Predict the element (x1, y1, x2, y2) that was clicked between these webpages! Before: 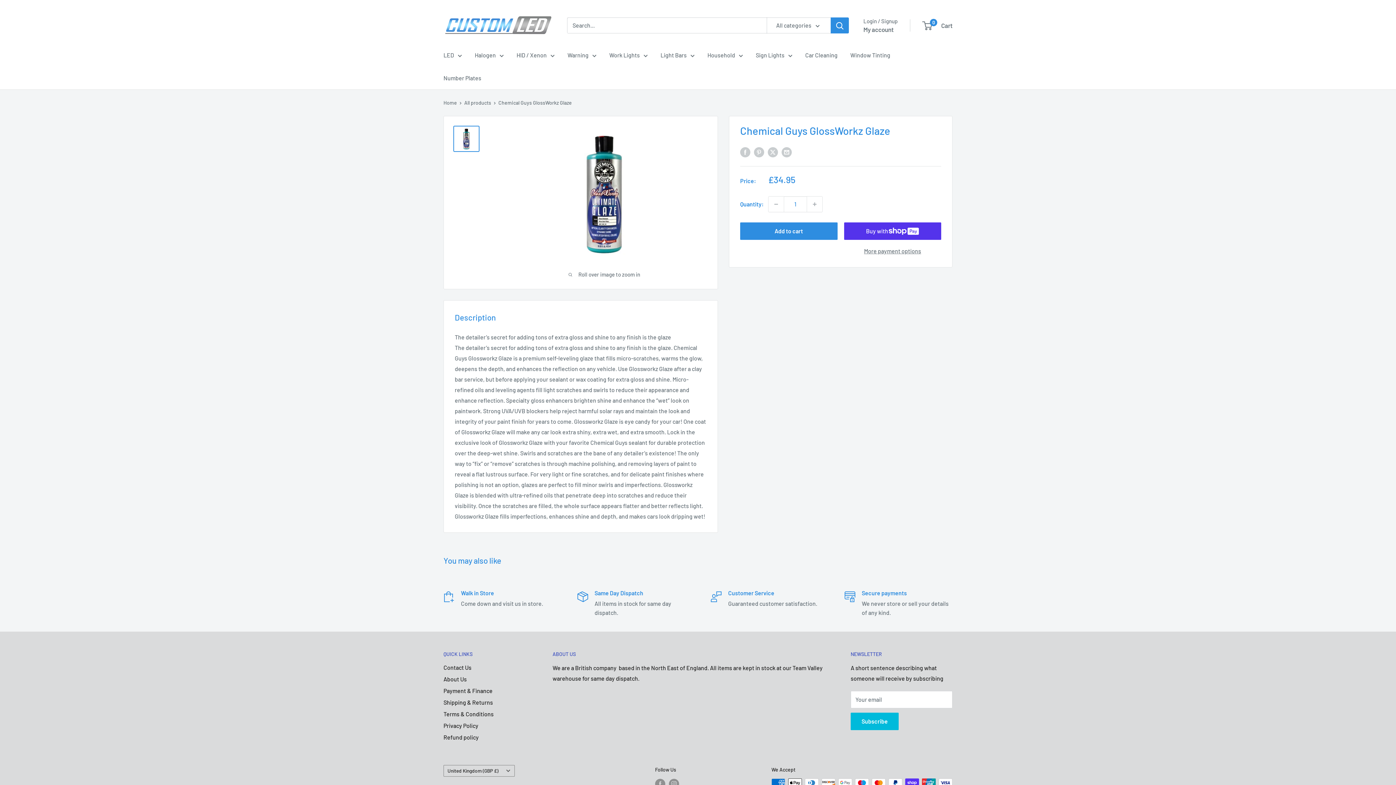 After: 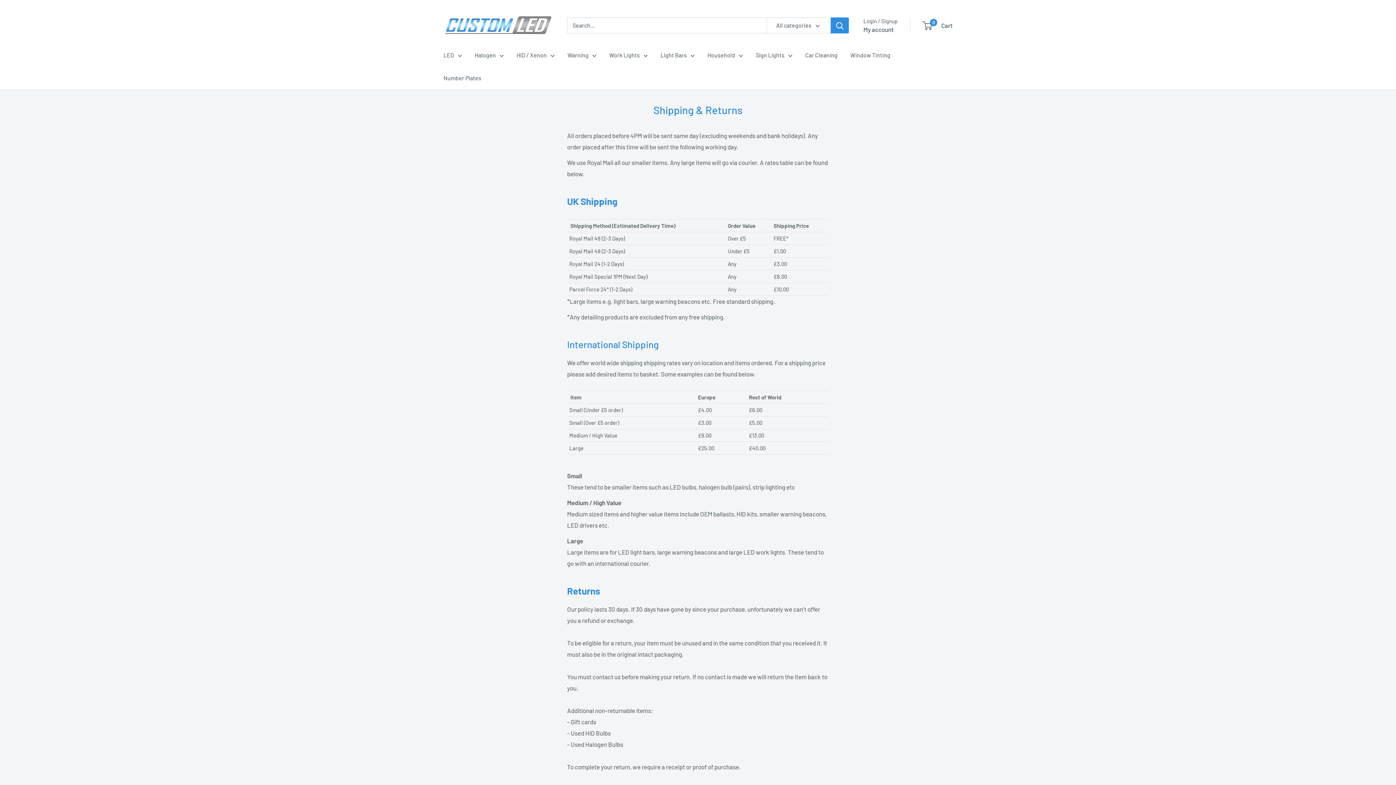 Action: bbox: (443, 697, 527, 708) label: Shipping & Returns